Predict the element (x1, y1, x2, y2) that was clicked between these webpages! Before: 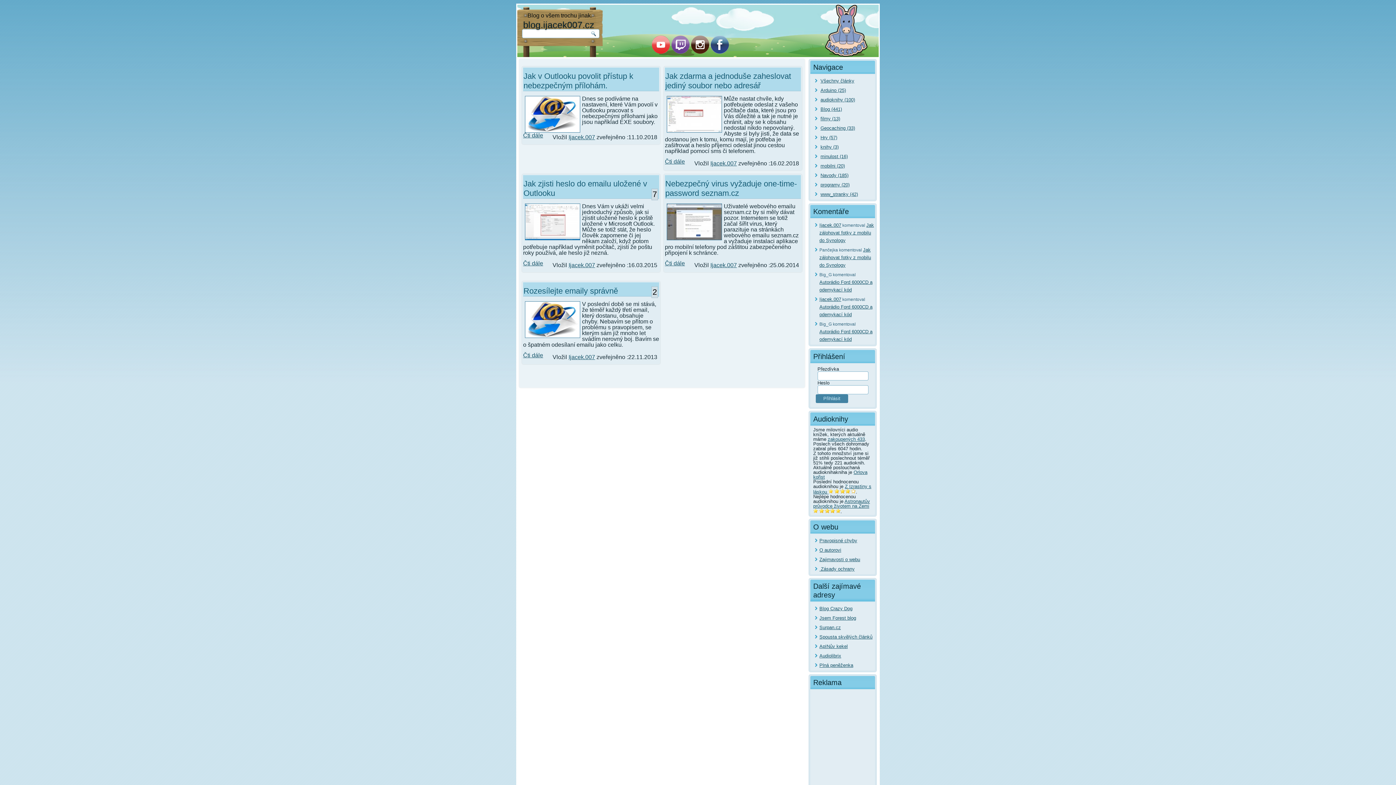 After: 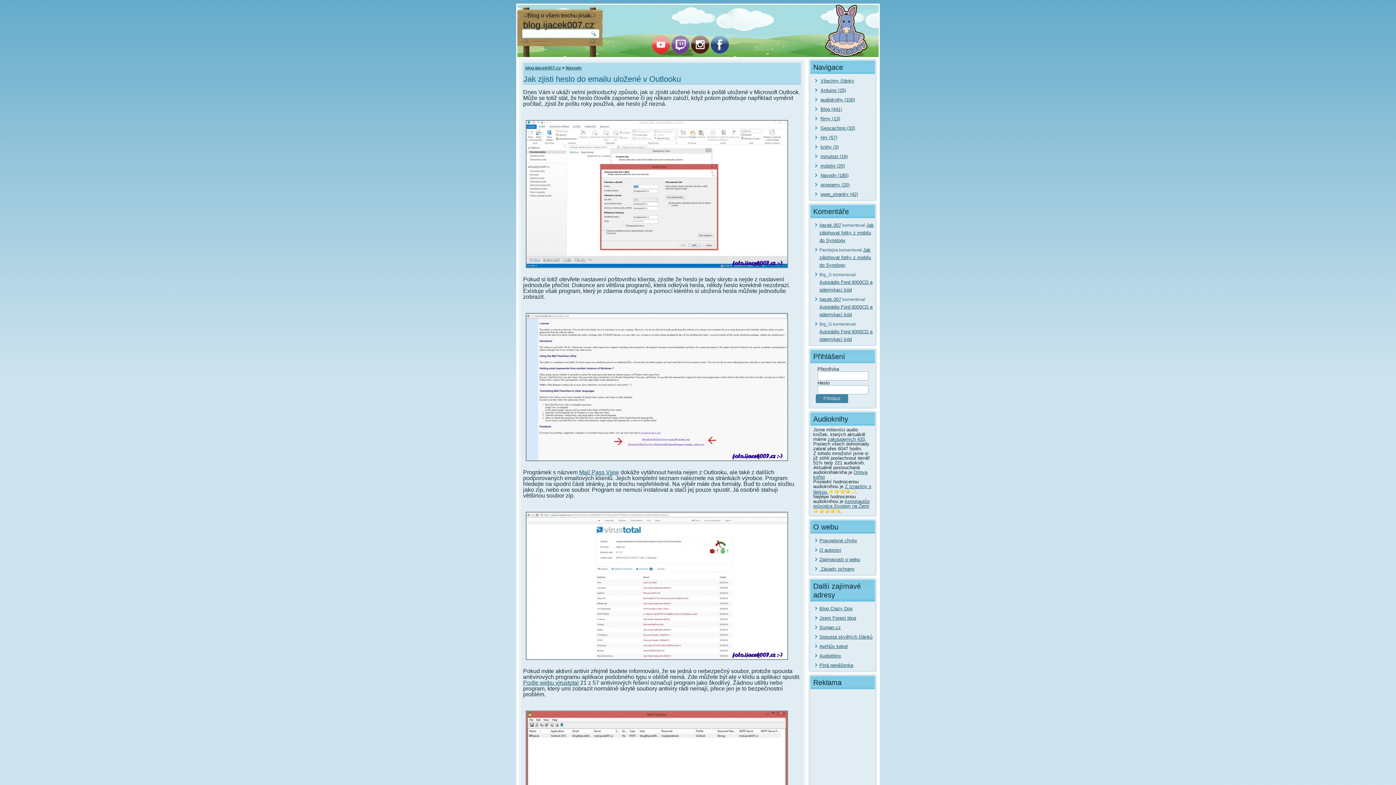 Action: label: Čti dále bbox: (523, 260, 543, 266)